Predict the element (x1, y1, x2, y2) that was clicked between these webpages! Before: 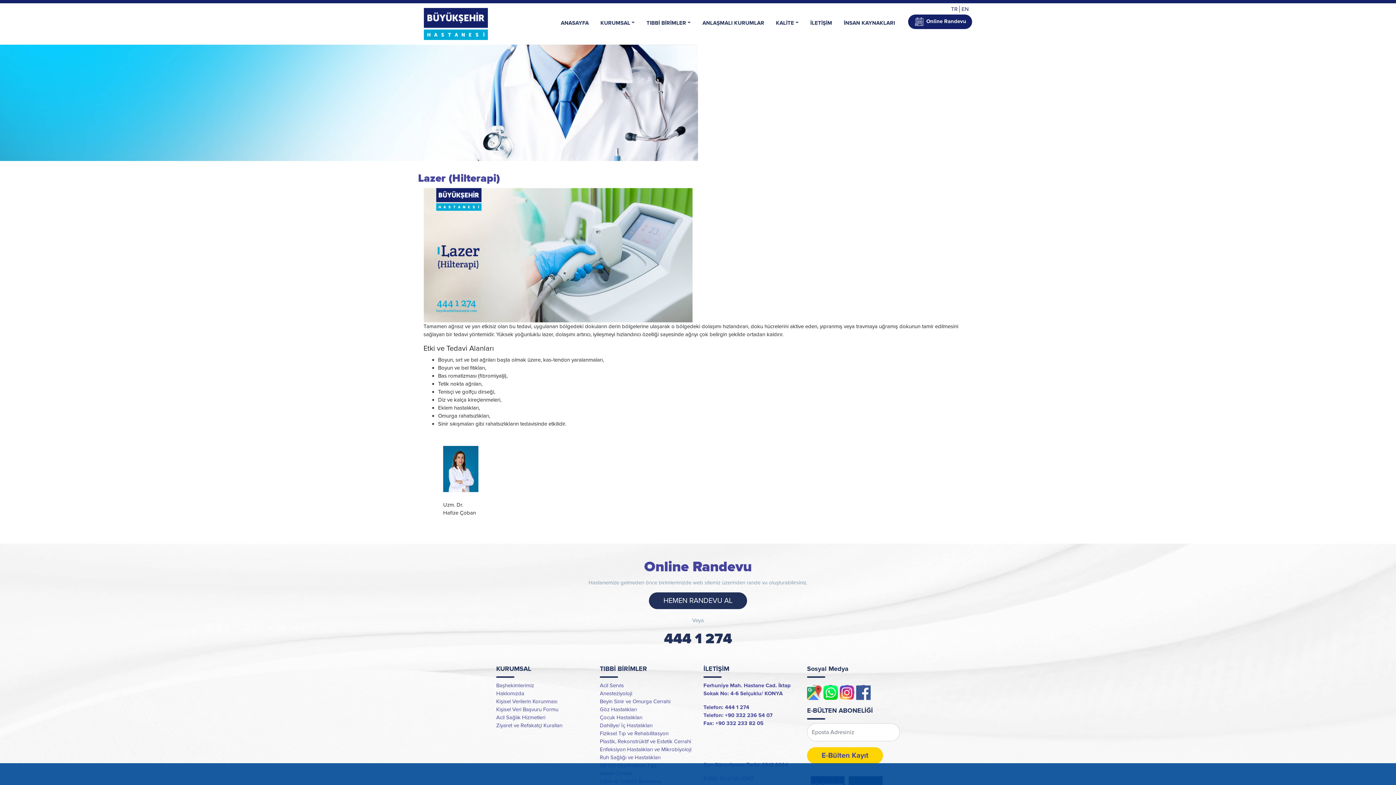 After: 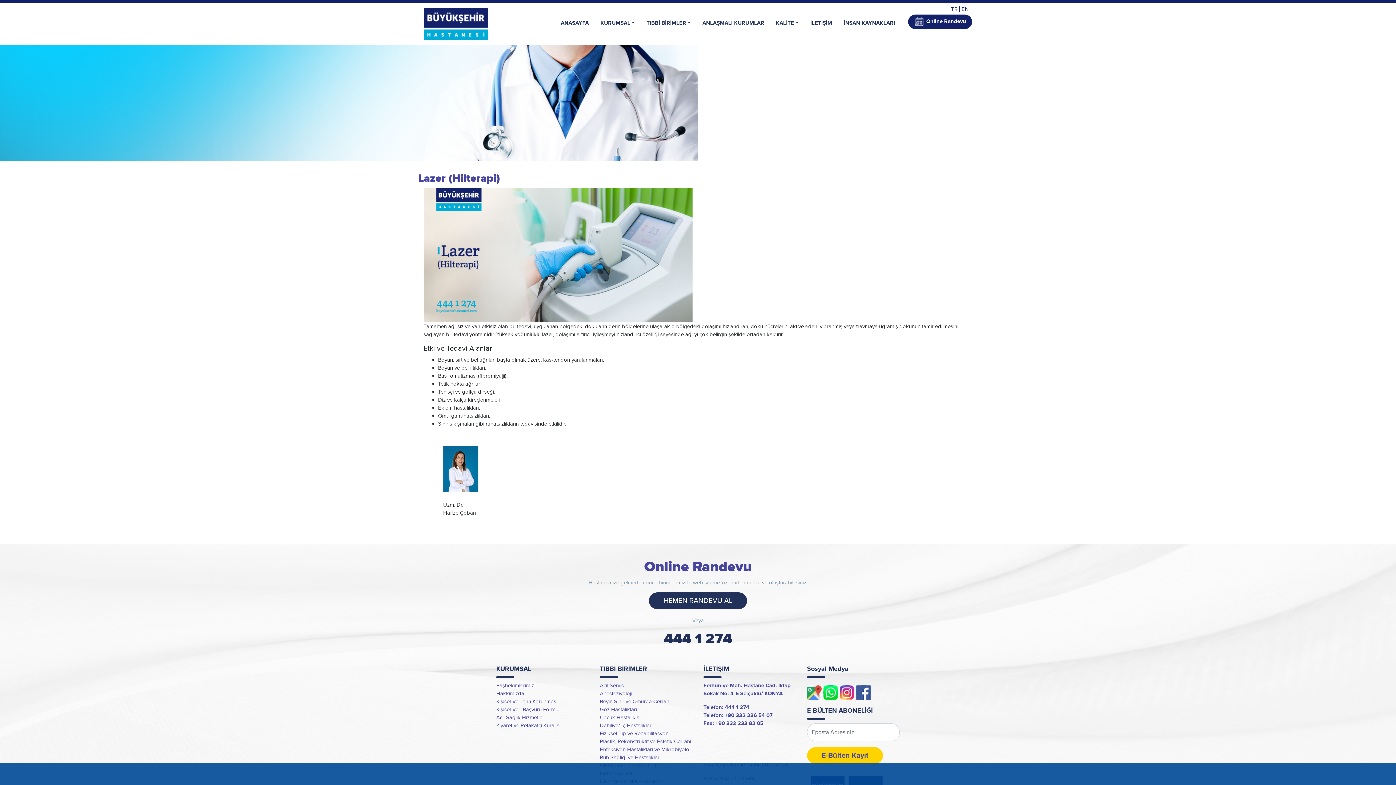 Action: bbox: (840, 685, 854, 700)